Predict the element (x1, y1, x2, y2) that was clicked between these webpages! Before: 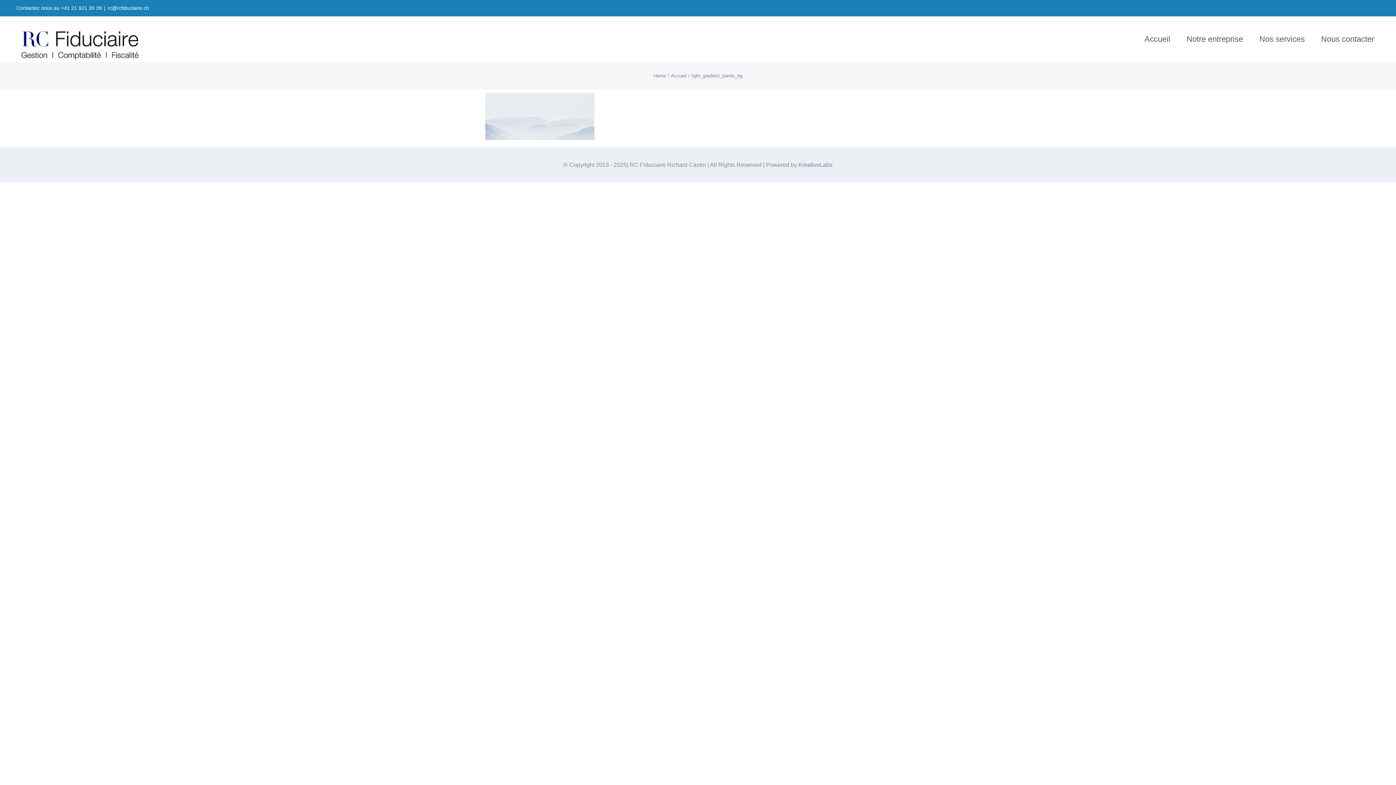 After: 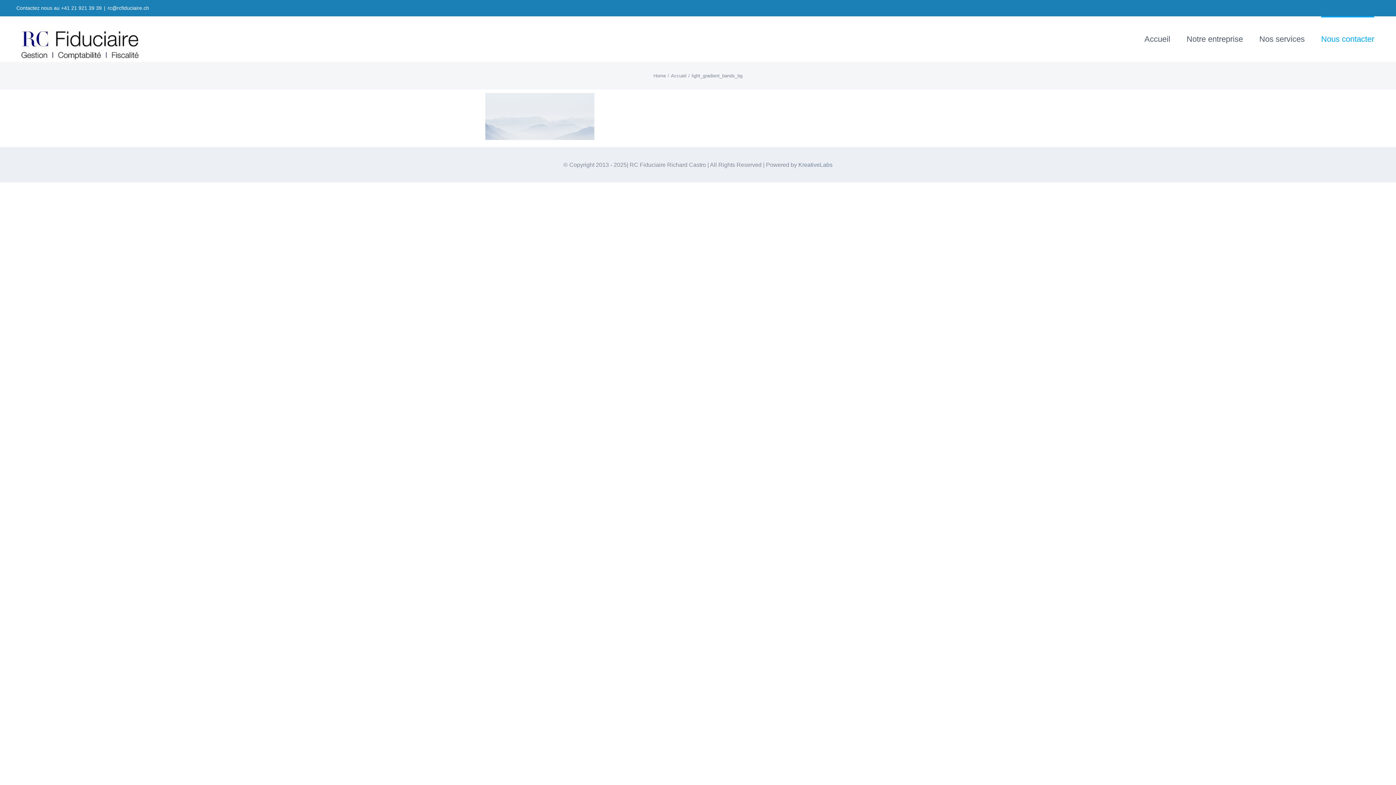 Action: label: Nous contacter bbox: (1321, 16, 1374, 61)